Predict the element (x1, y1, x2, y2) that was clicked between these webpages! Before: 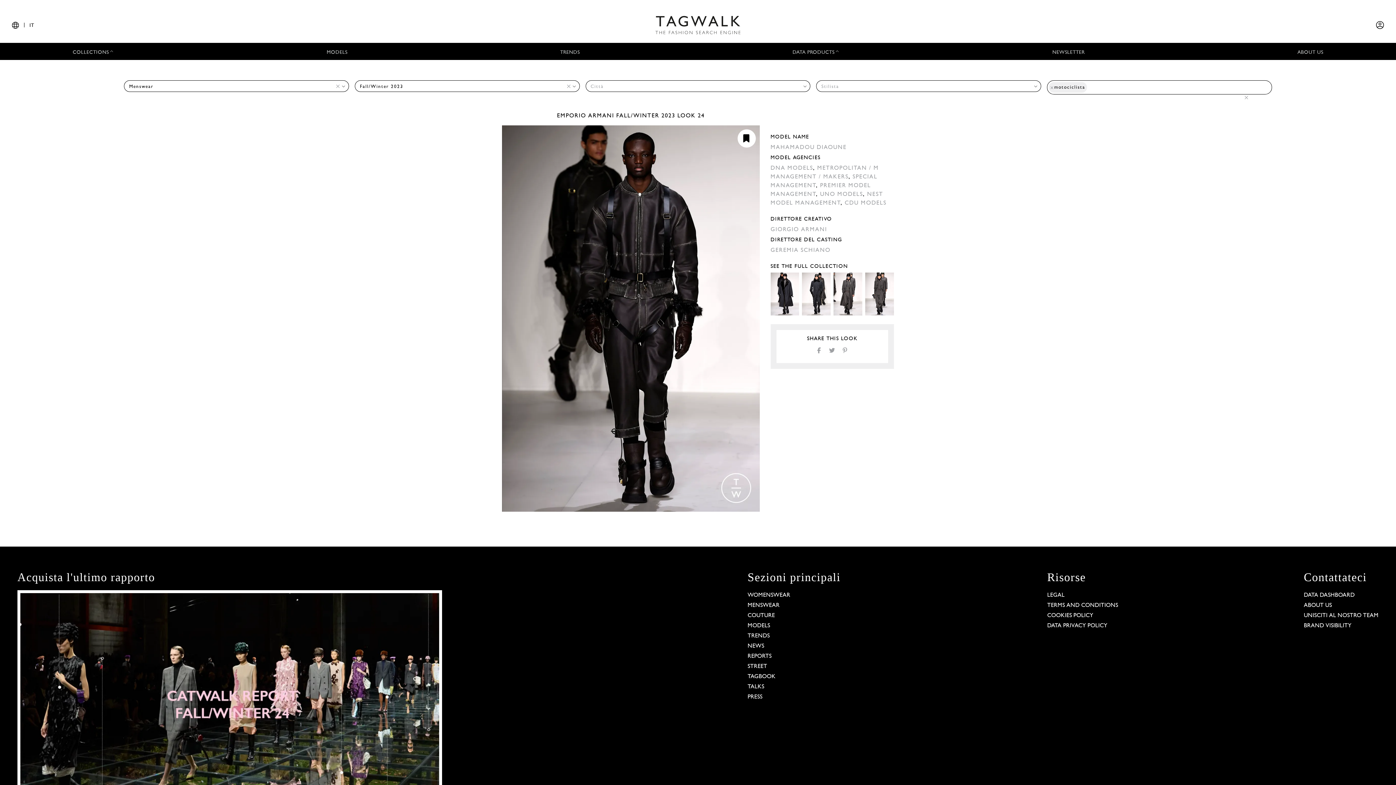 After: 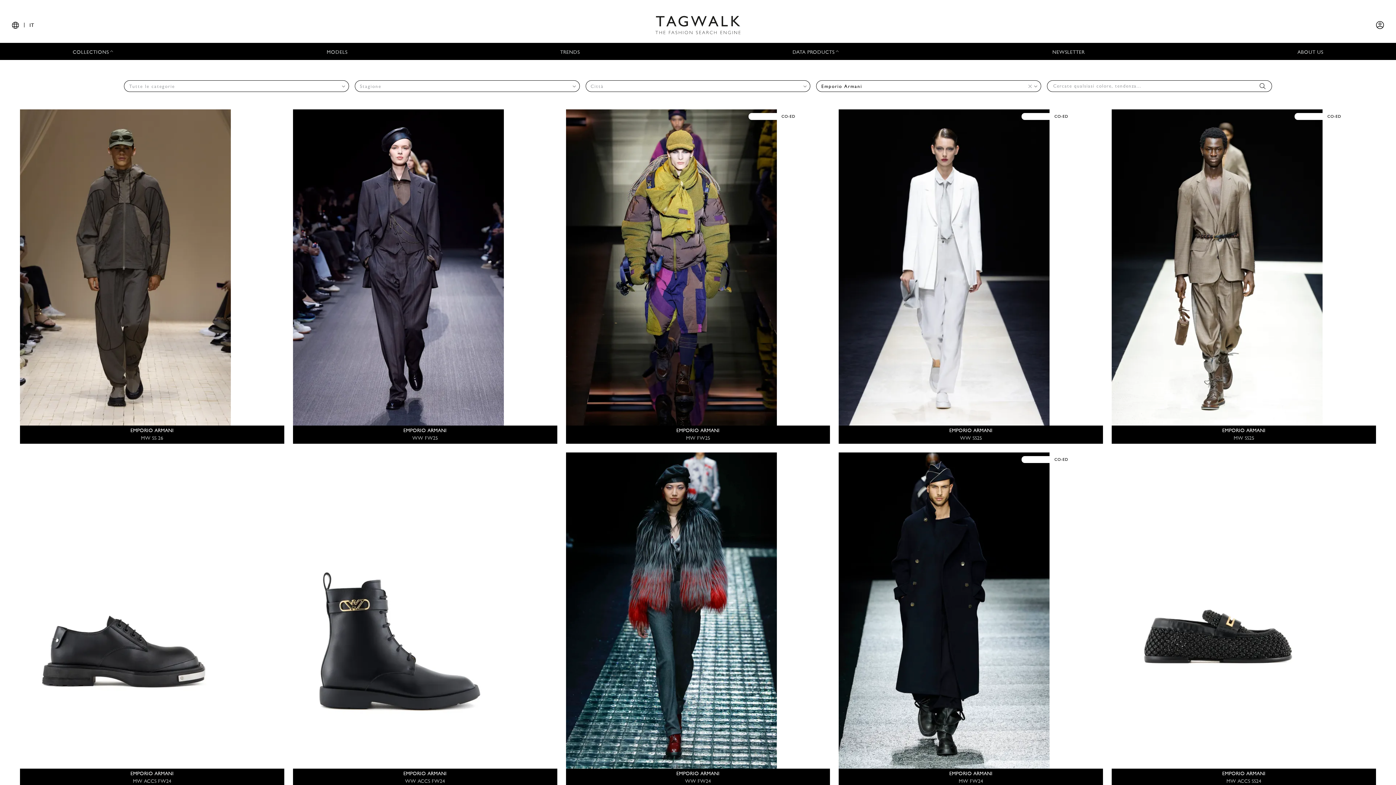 Action: label: EMPORIO ARMANI  bbox: (557, 113, 616, 118)